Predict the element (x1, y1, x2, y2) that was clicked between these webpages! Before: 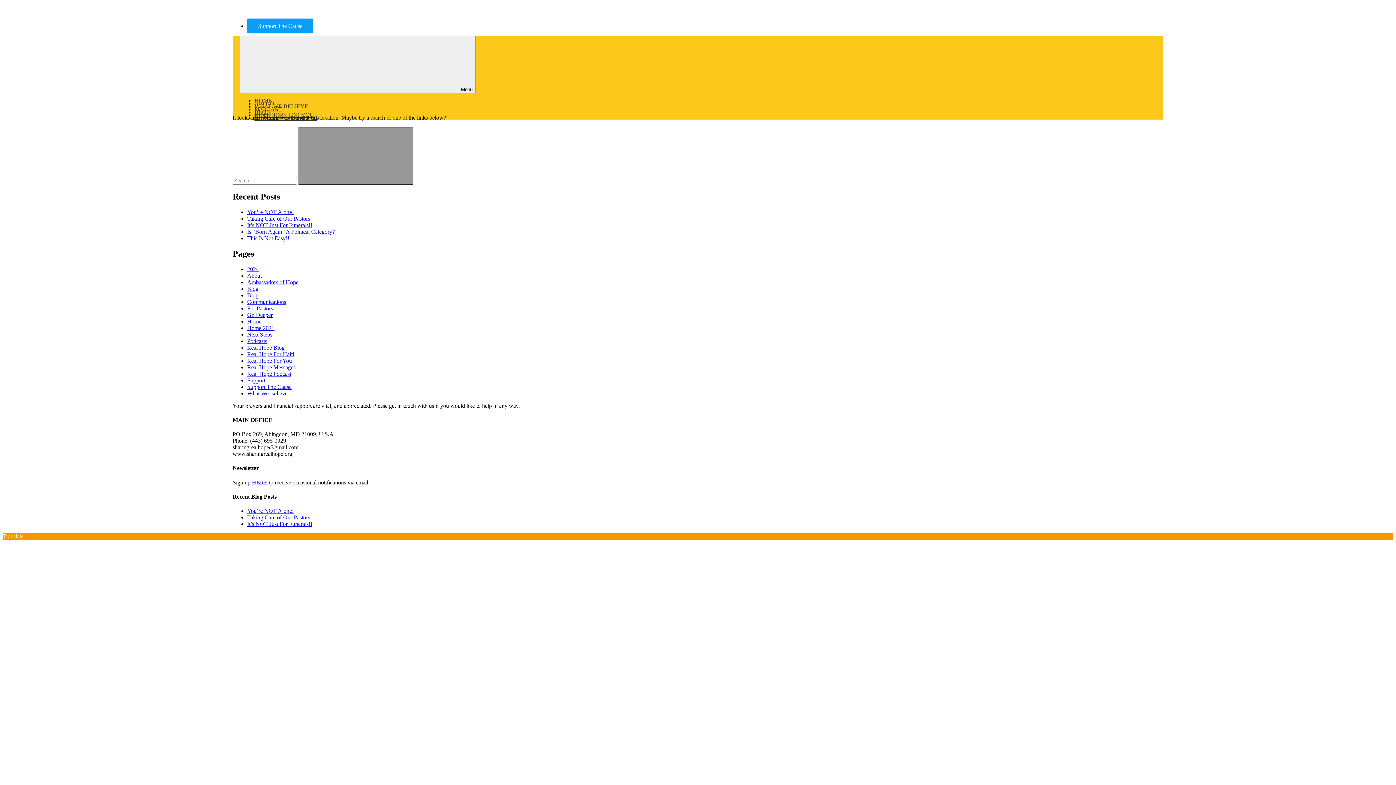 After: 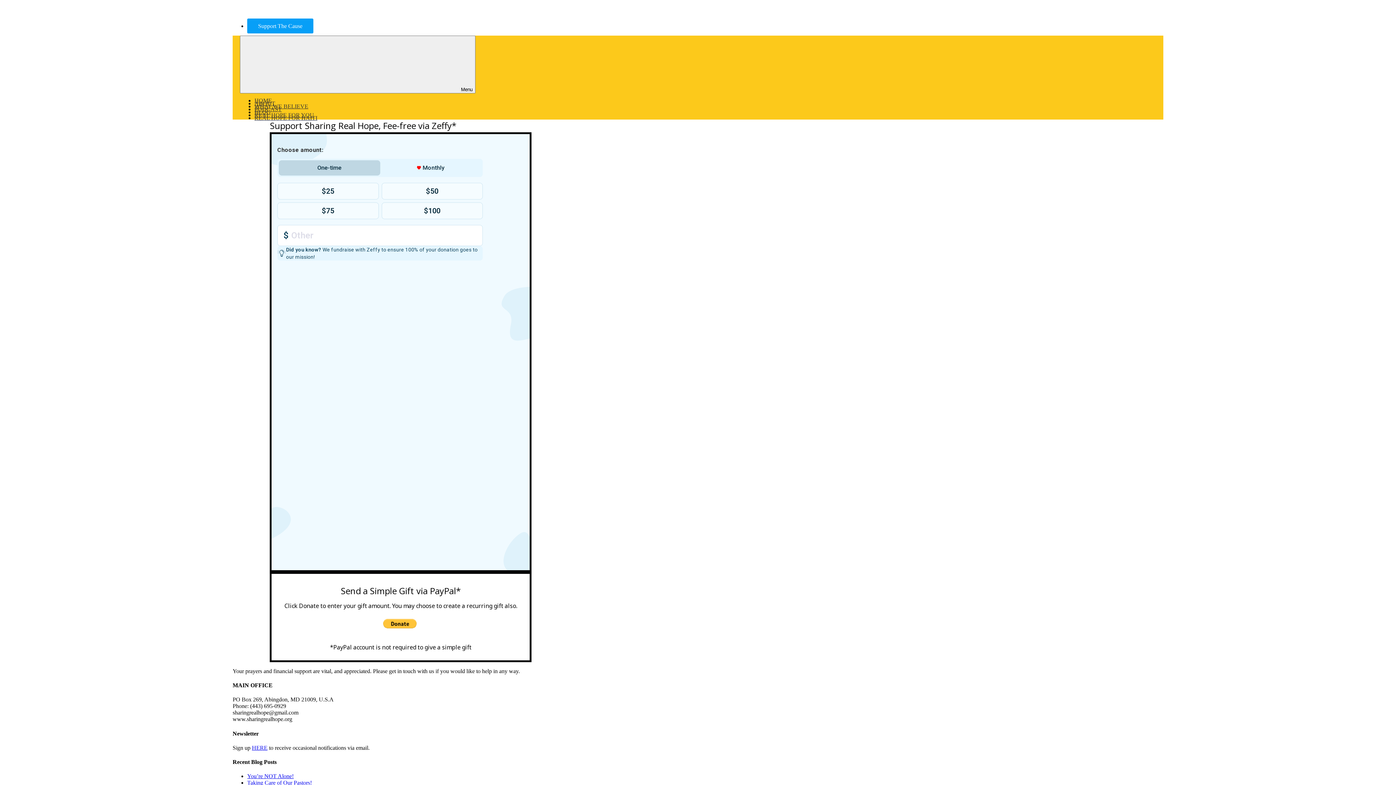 Action: label: Support The Cause bbox: (247, 18, 313, 33)